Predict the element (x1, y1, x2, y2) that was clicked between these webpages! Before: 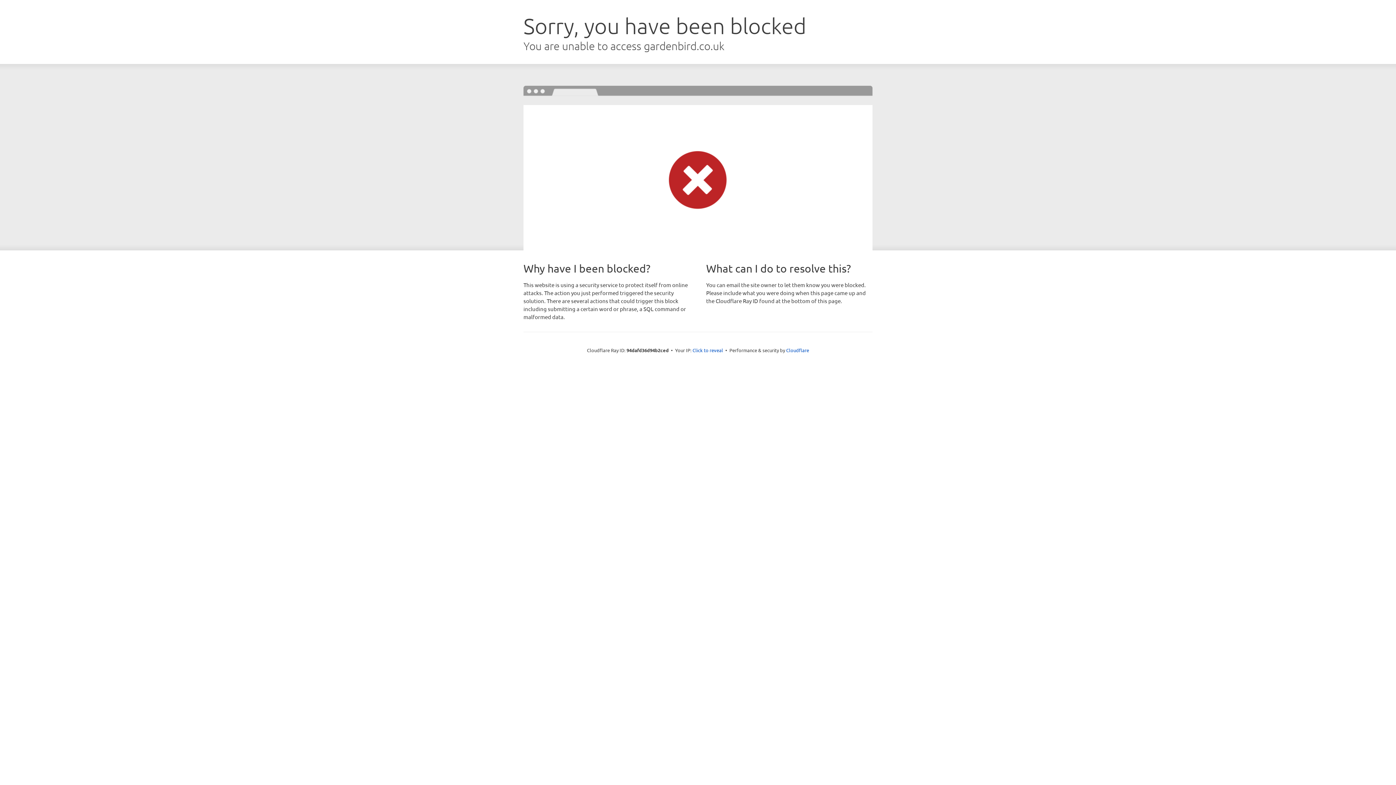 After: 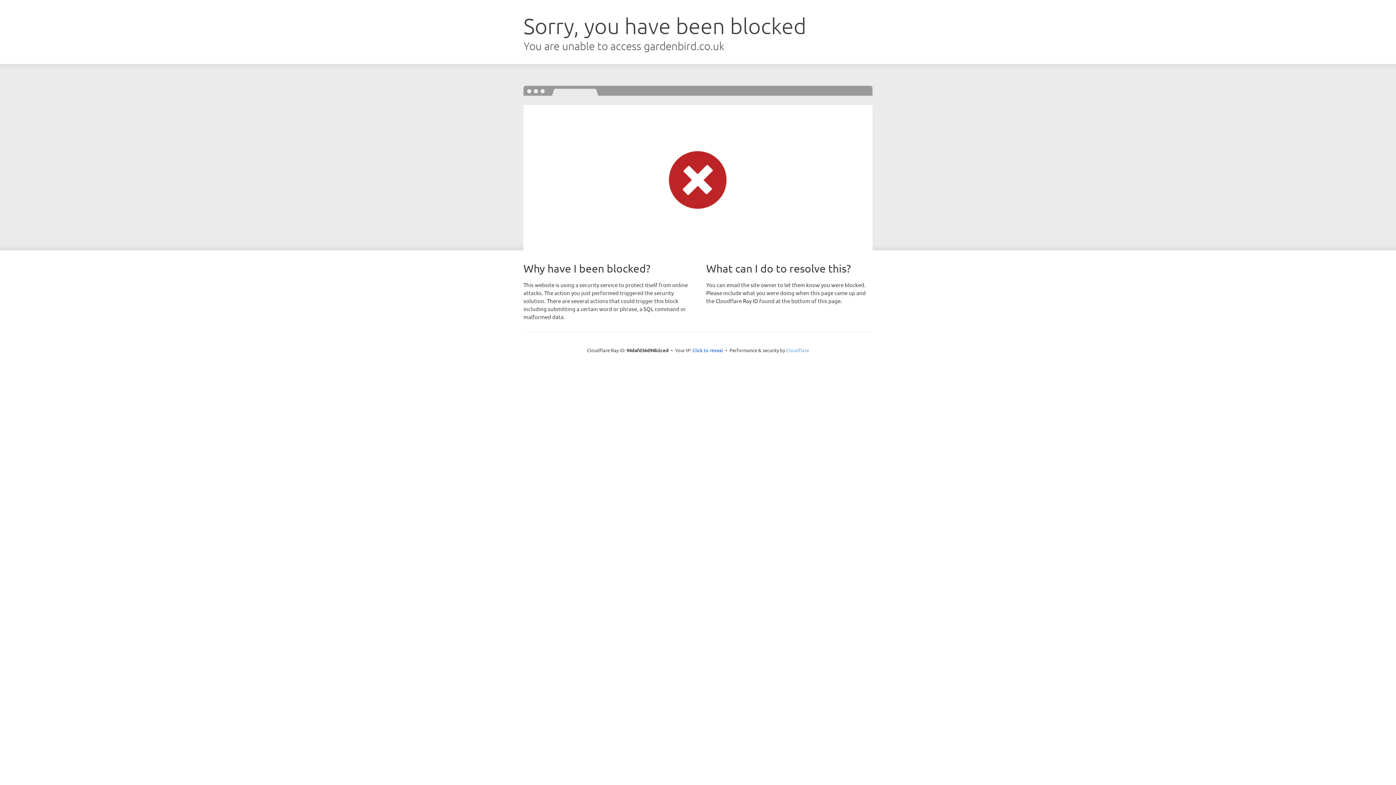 Action: label: Cloudflare bbox: (786, 347, 809, 353)